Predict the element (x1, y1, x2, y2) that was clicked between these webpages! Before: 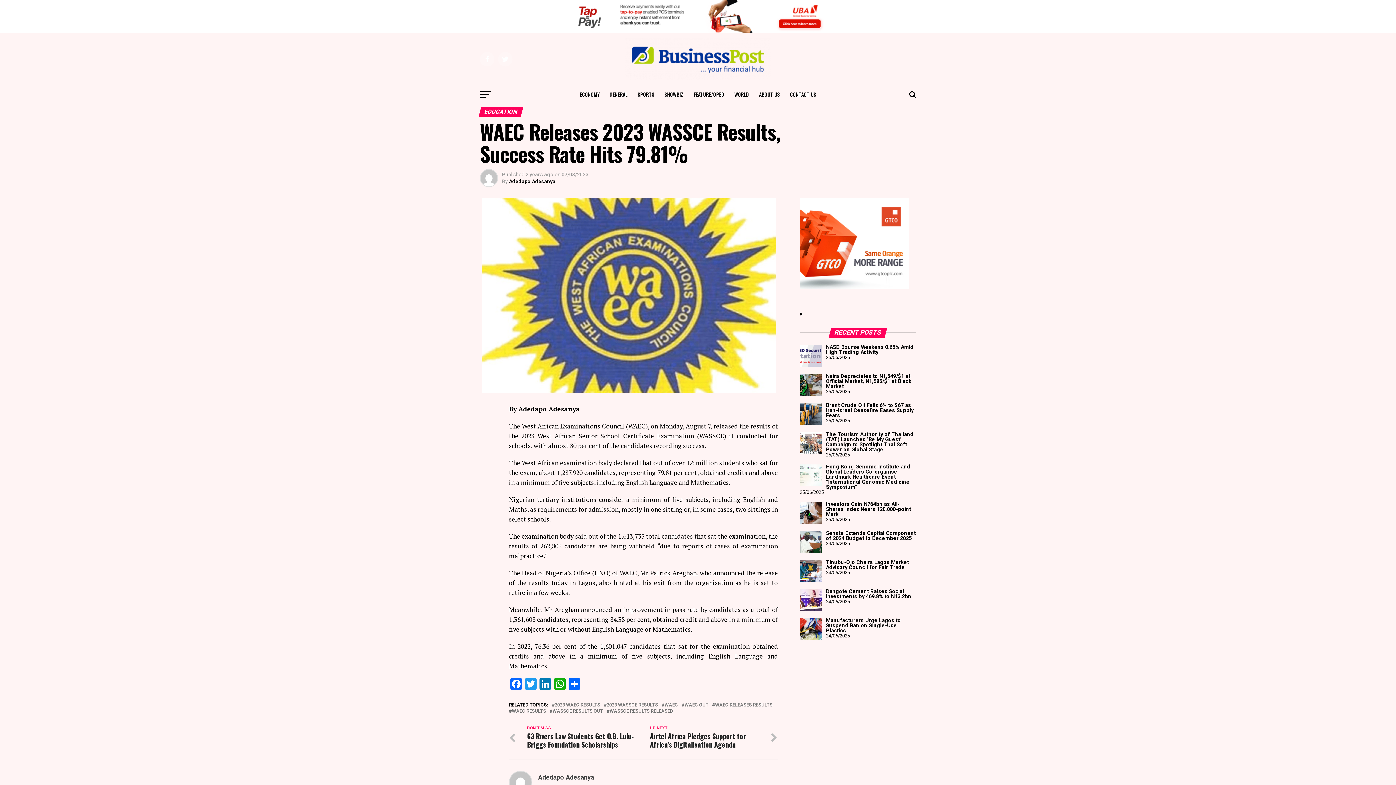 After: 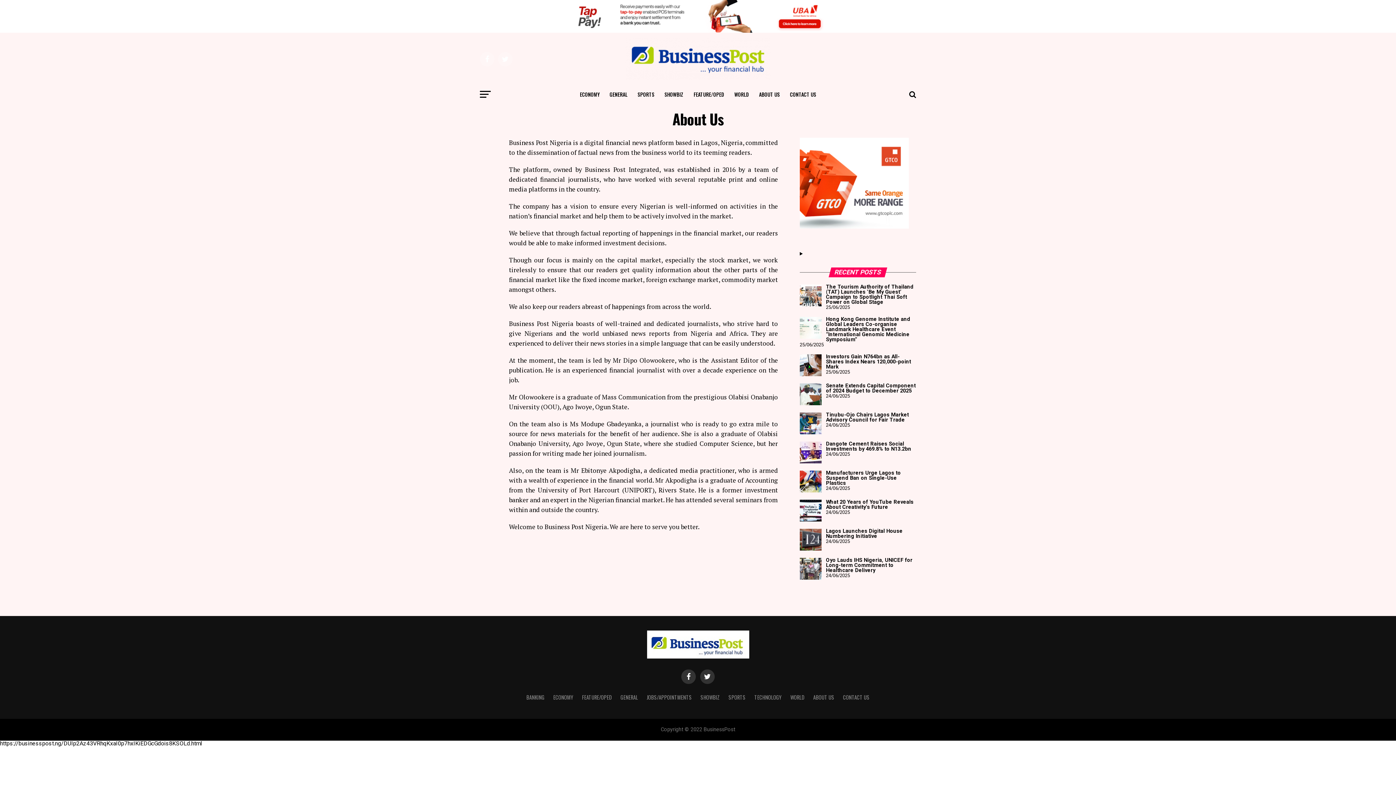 Action: label: ABOUT US bbox: (754, 85, 784, 103)